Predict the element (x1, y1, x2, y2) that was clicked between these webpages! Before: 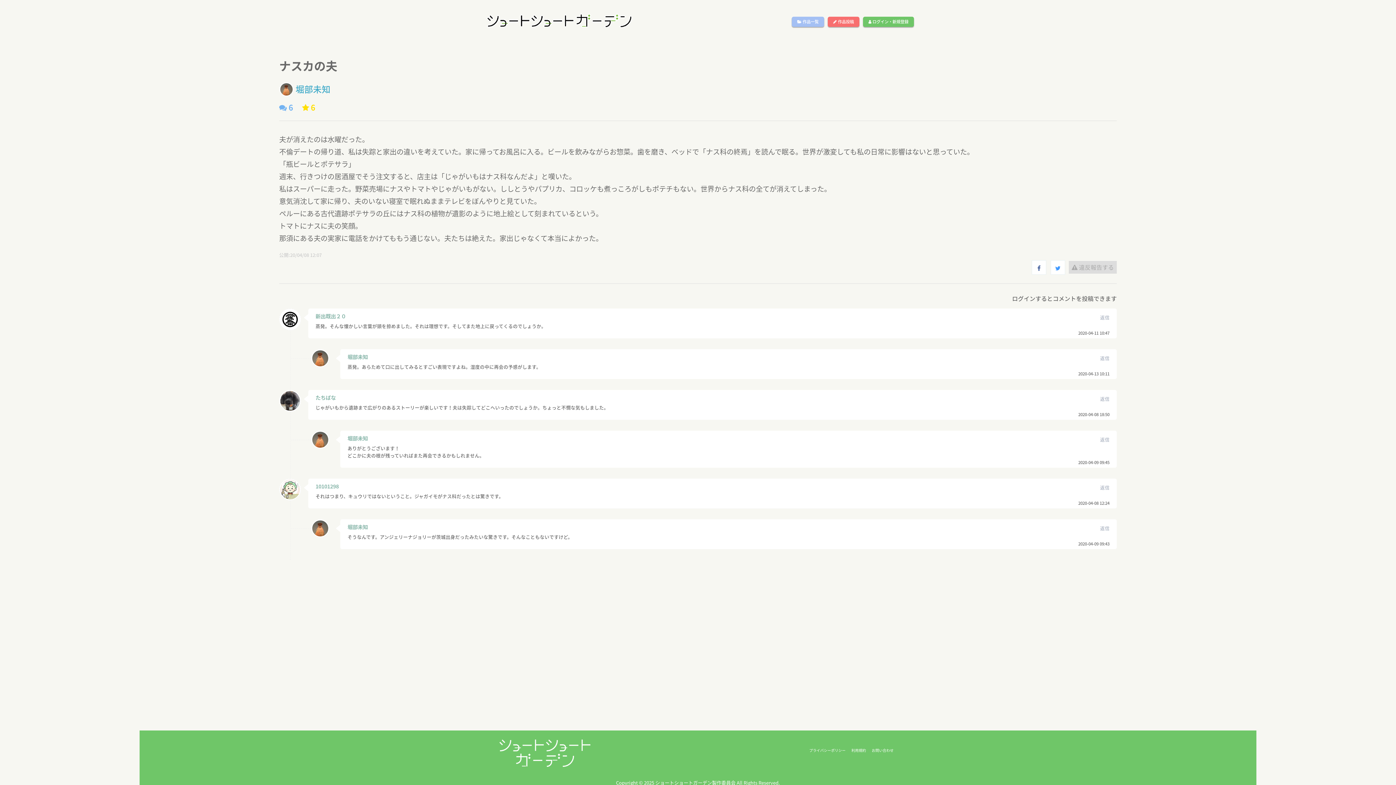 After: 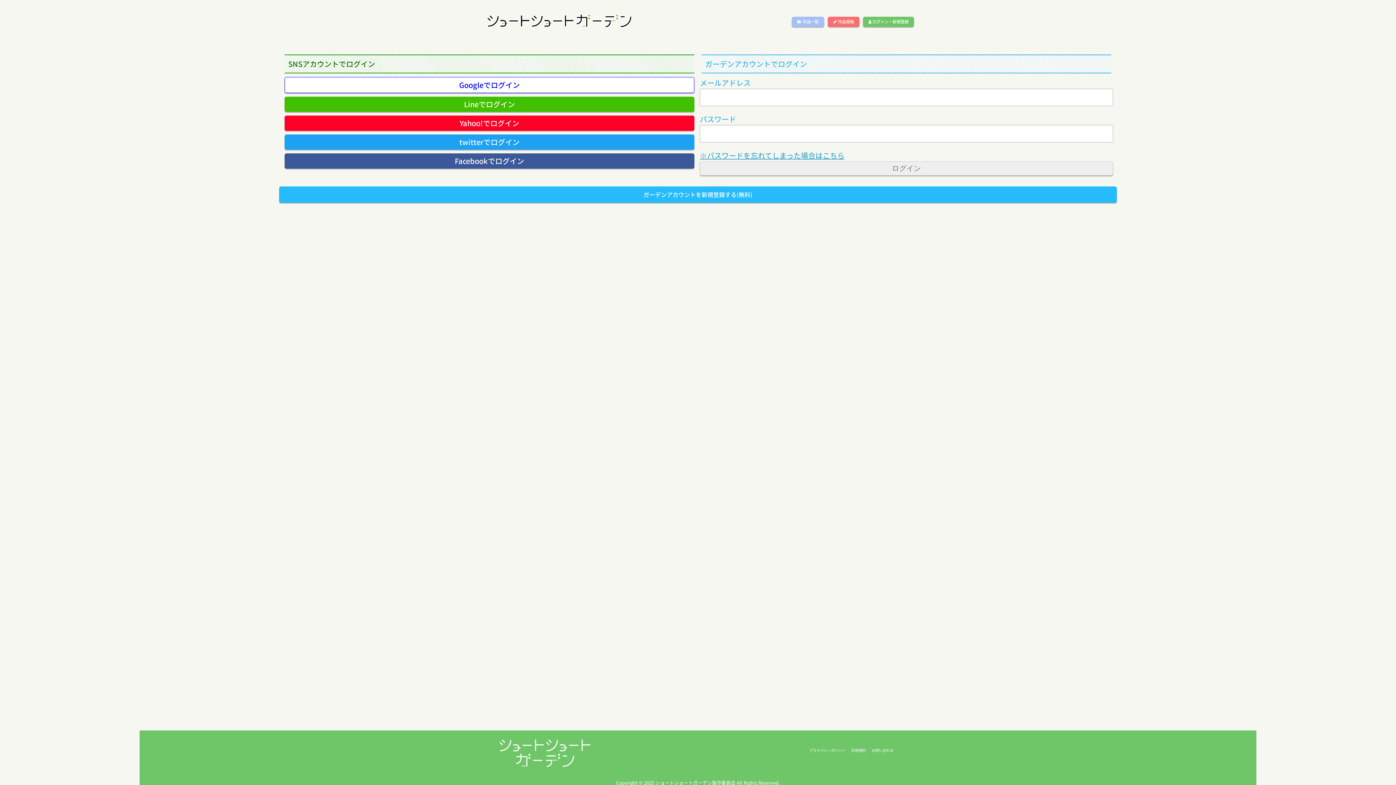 Action: bbox: (863, 16, 914, 26) label:  ログイン・新規登録